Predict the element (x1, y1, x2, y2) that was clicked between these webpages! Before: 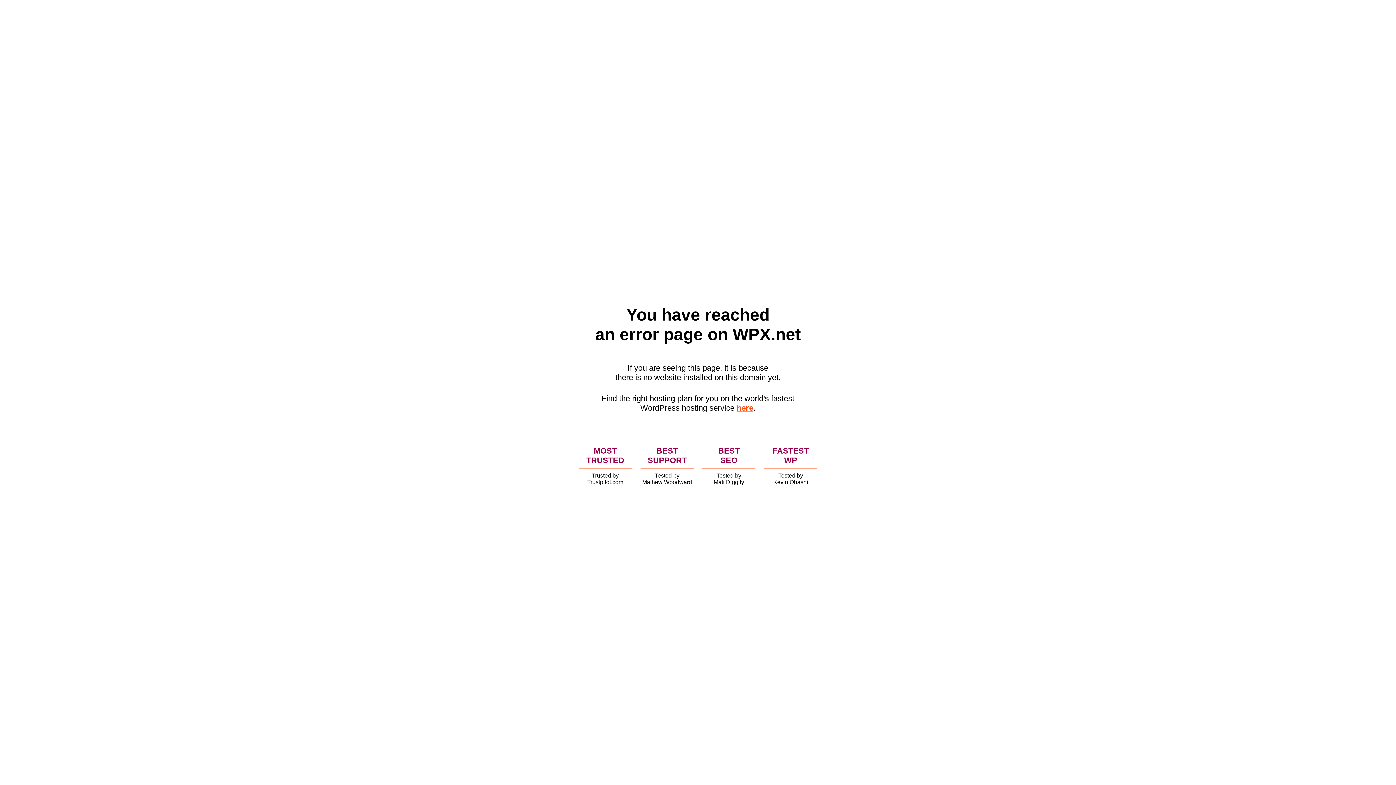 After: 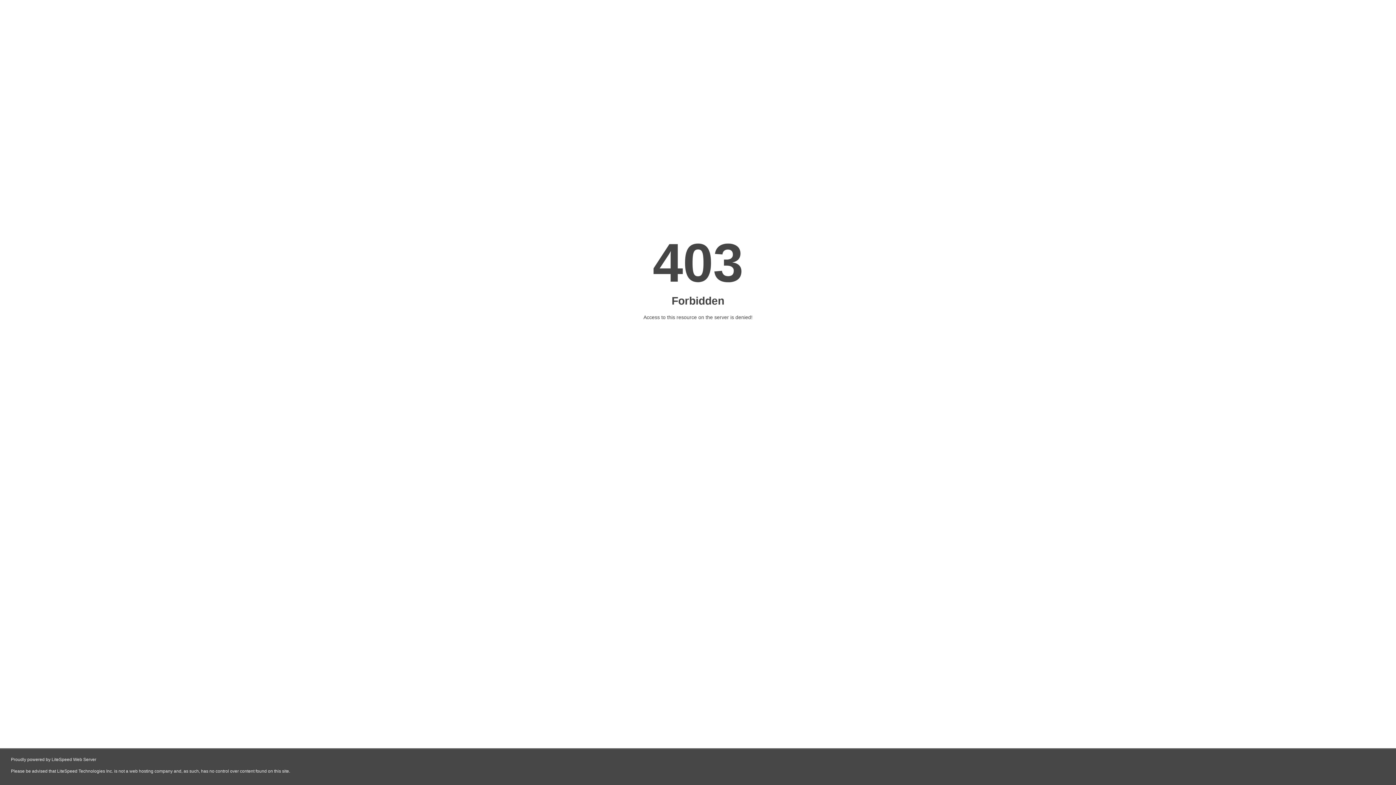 Action: bbox: (736, 403, 753, 412) label: here